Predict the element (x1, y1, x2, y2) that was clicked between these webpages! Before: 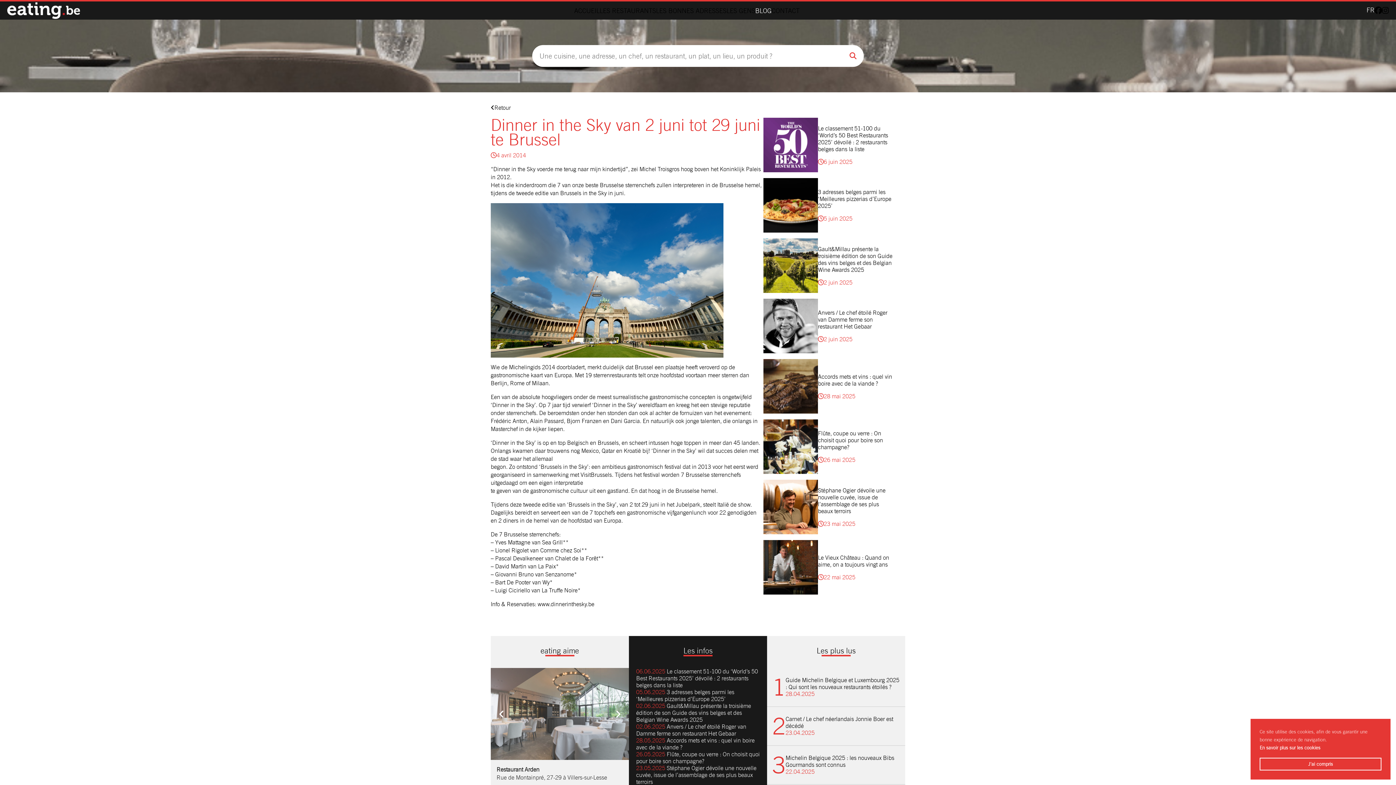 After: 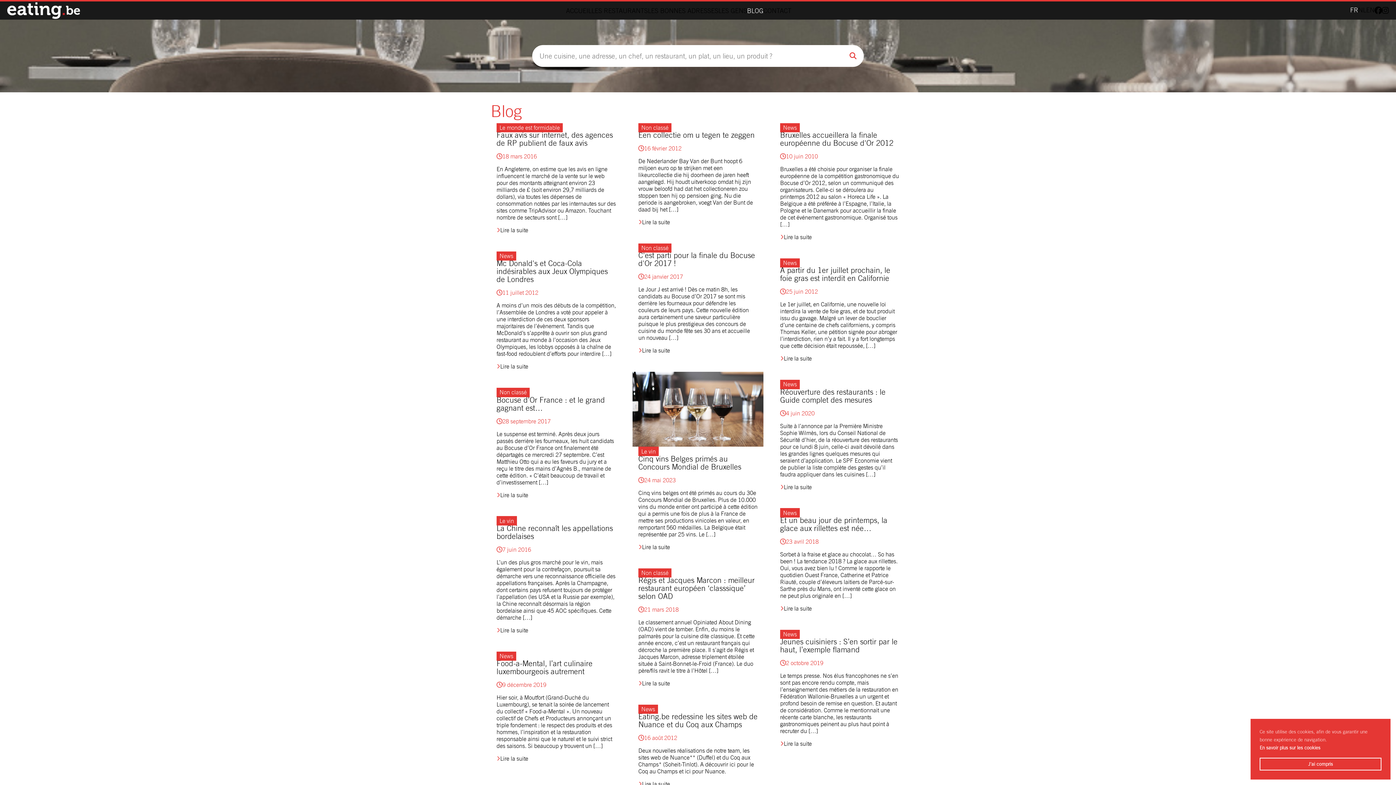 Action: bbox: (490, 104, 510, 111) label: Retour